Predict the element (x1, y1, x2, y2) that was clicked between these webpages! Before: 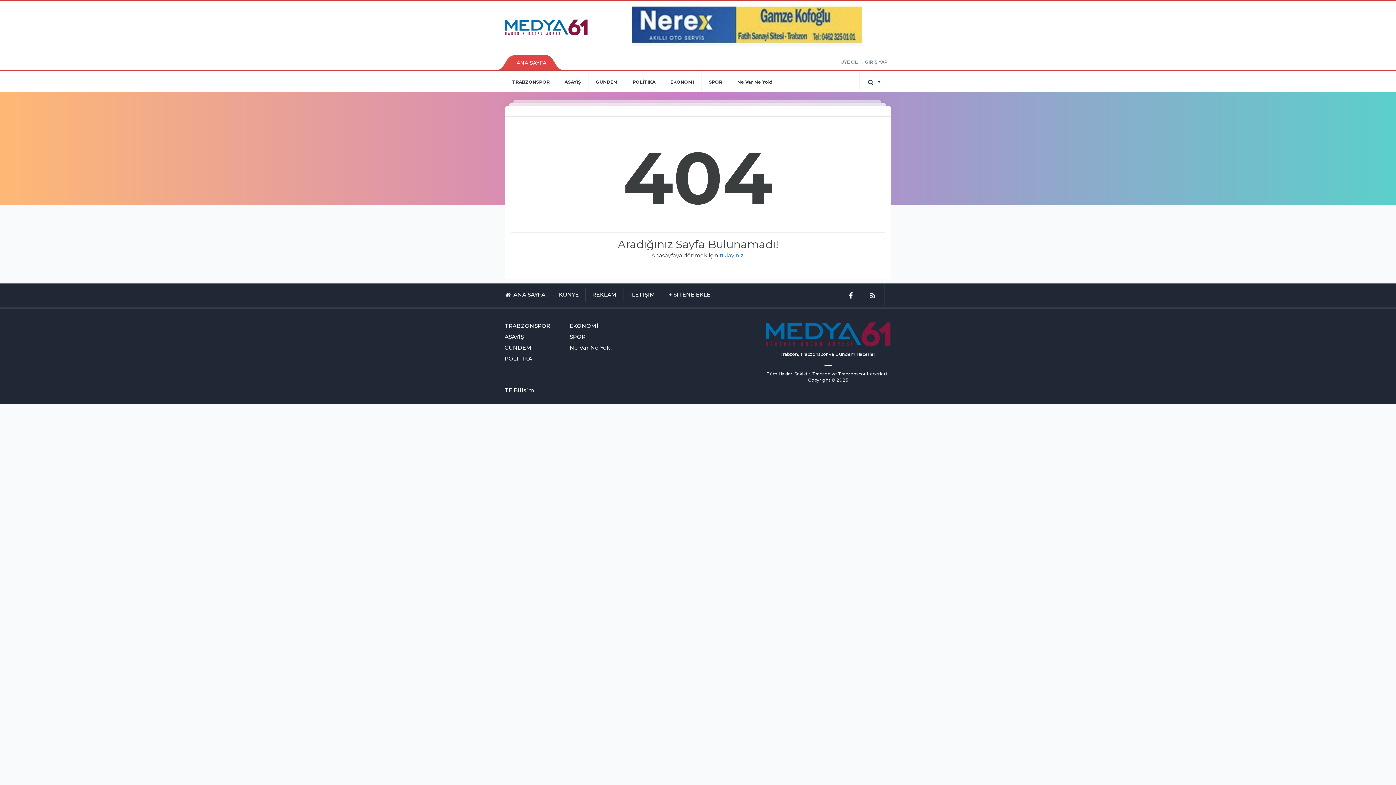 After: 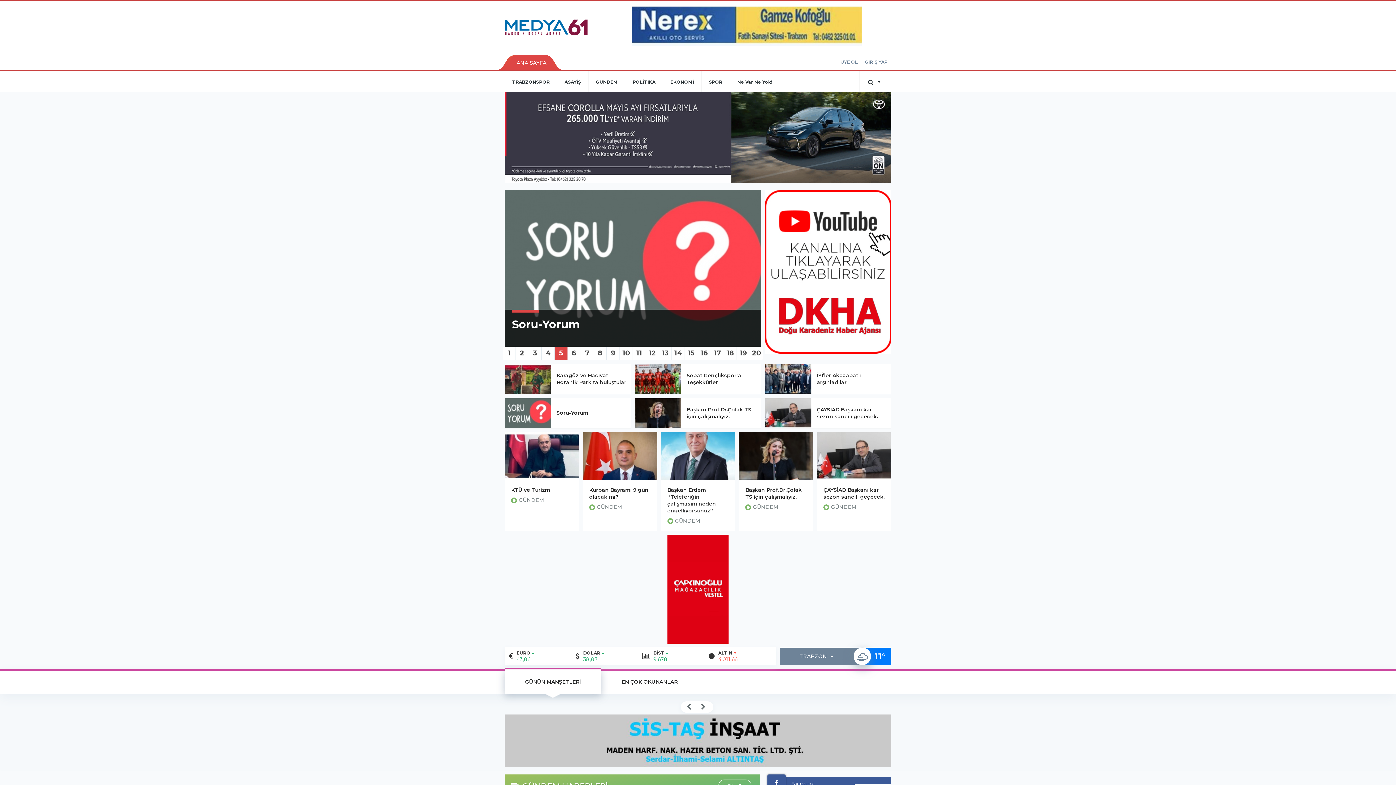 Action: bbox: (765, 333, 891, 338)